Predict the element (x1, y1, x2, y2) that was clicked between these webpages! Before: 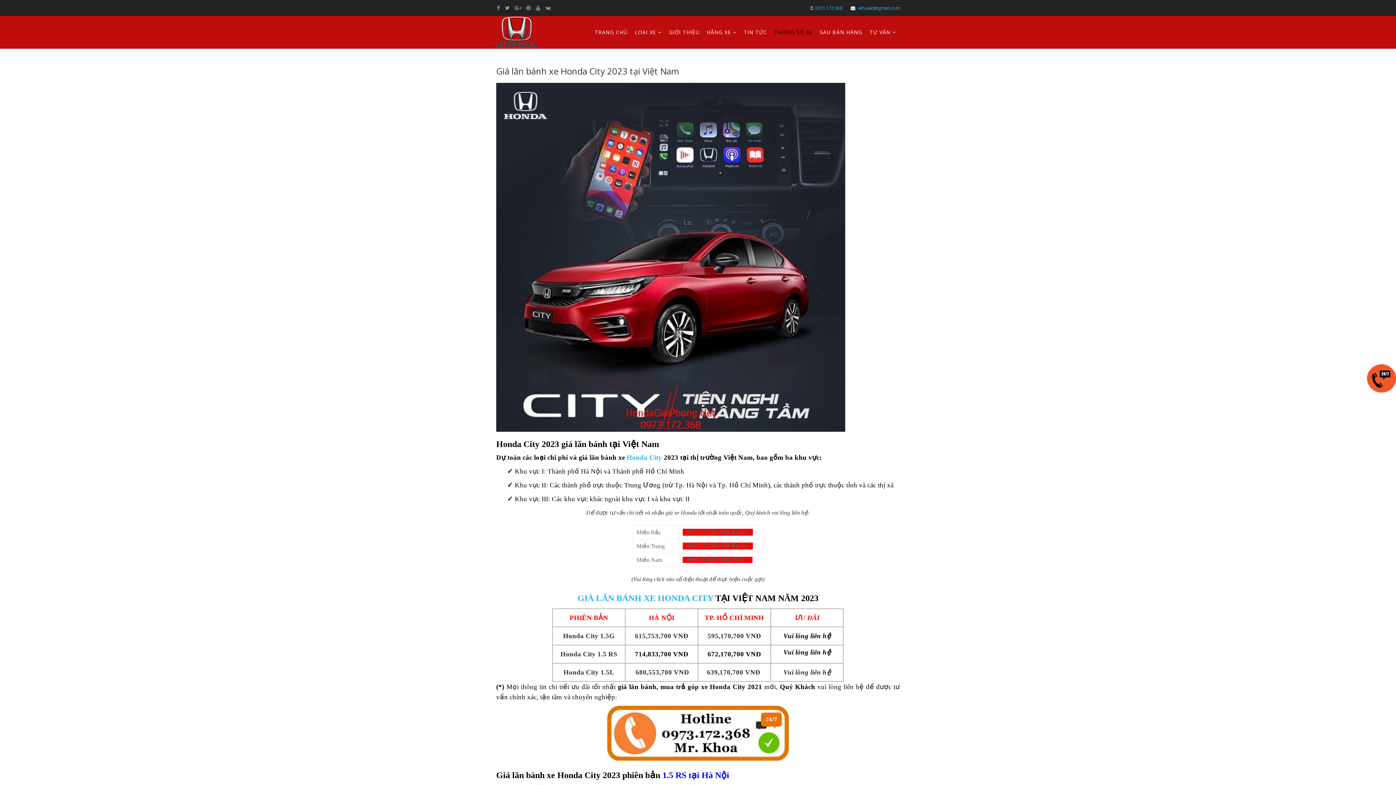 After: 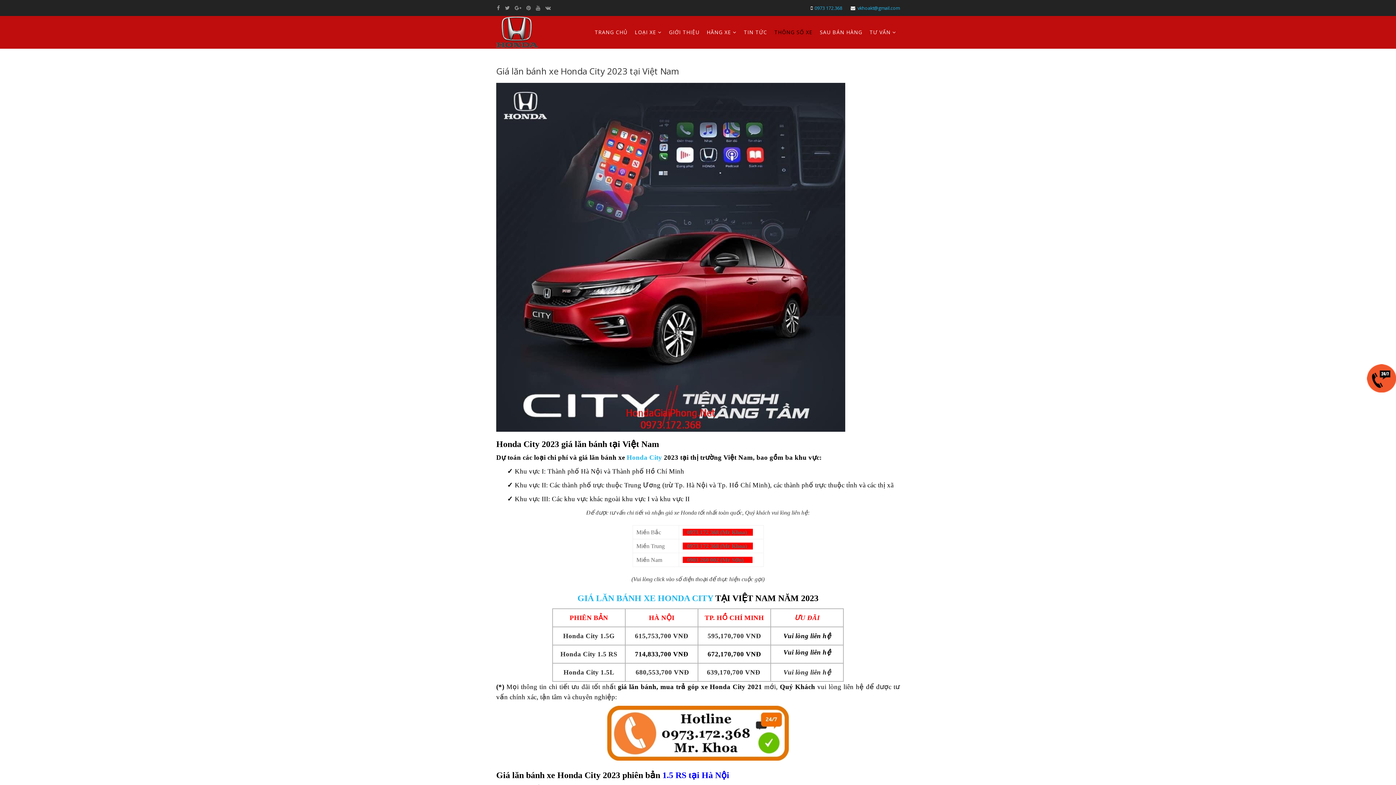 Action: bbox: (577, 593, 713, 603) label: GIÁ LĂN BÁNH XE HONDA CITY